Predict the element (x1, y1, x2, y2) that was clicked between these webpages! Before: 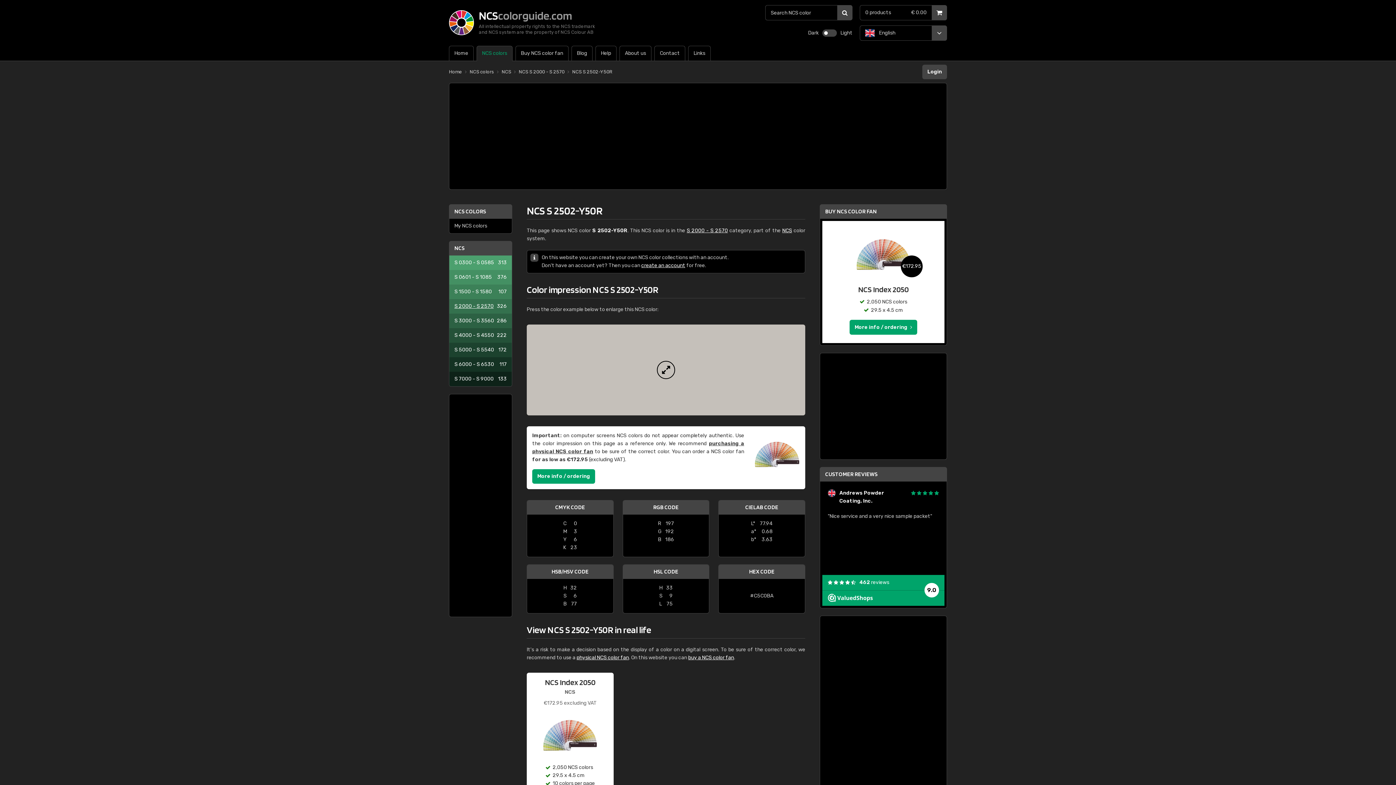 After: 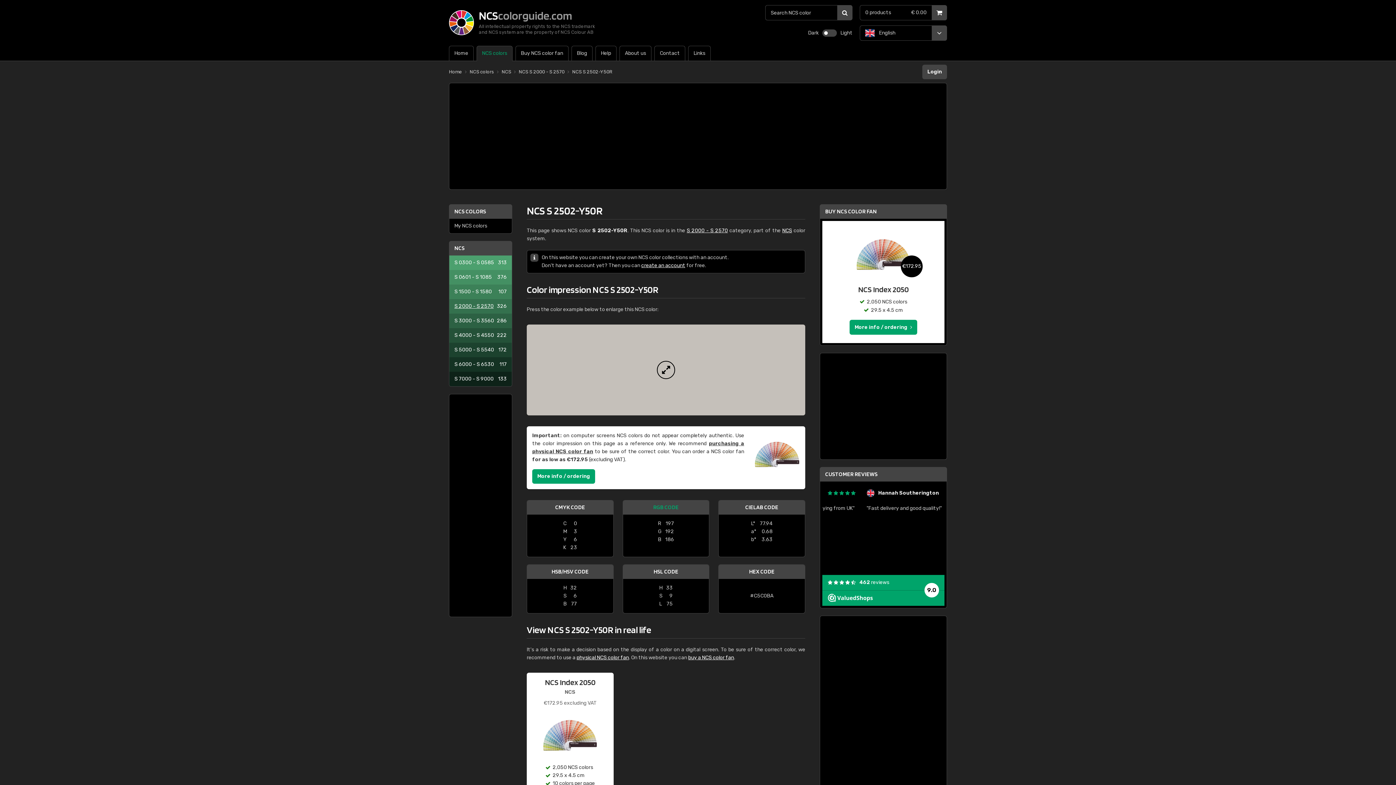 Action: label: RGB CODE bbox: (653, 504, 678, 510)